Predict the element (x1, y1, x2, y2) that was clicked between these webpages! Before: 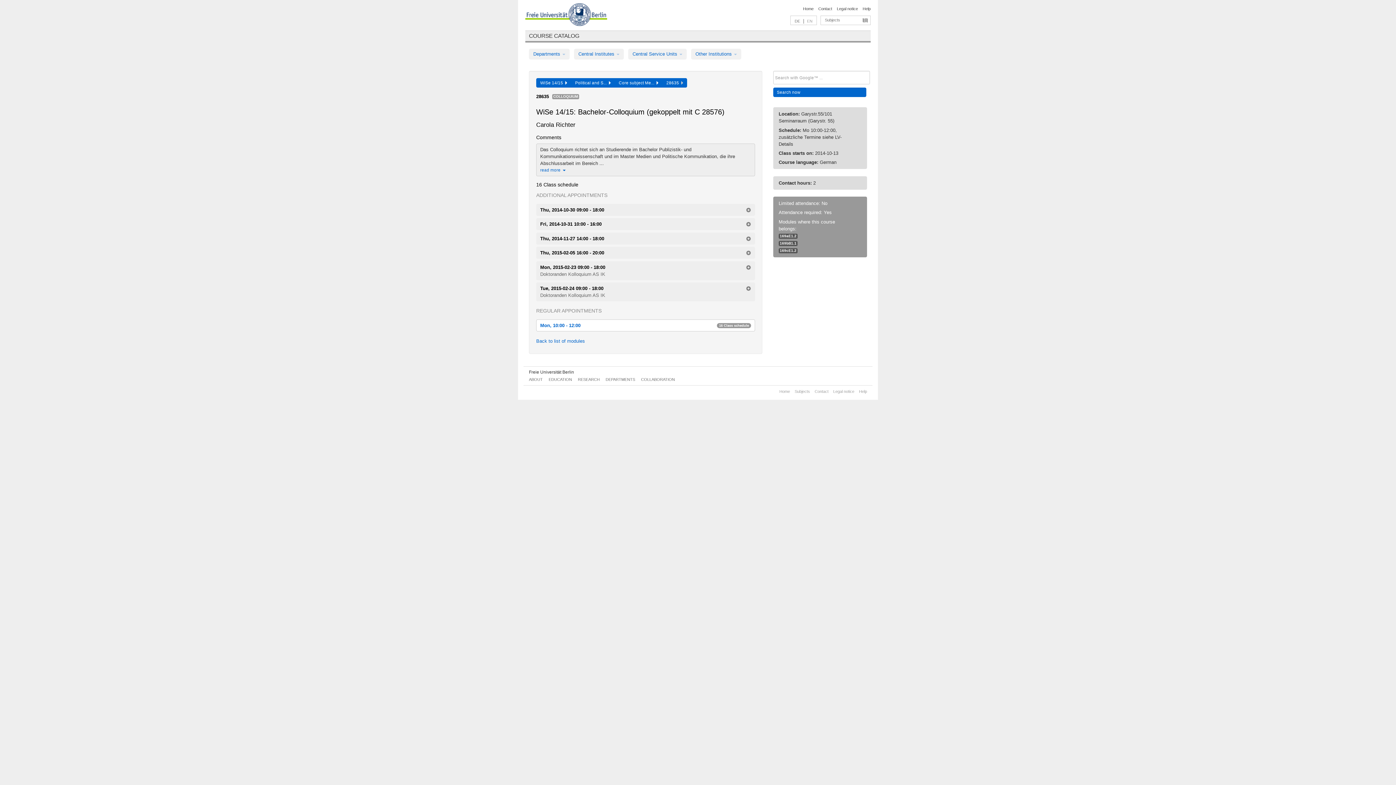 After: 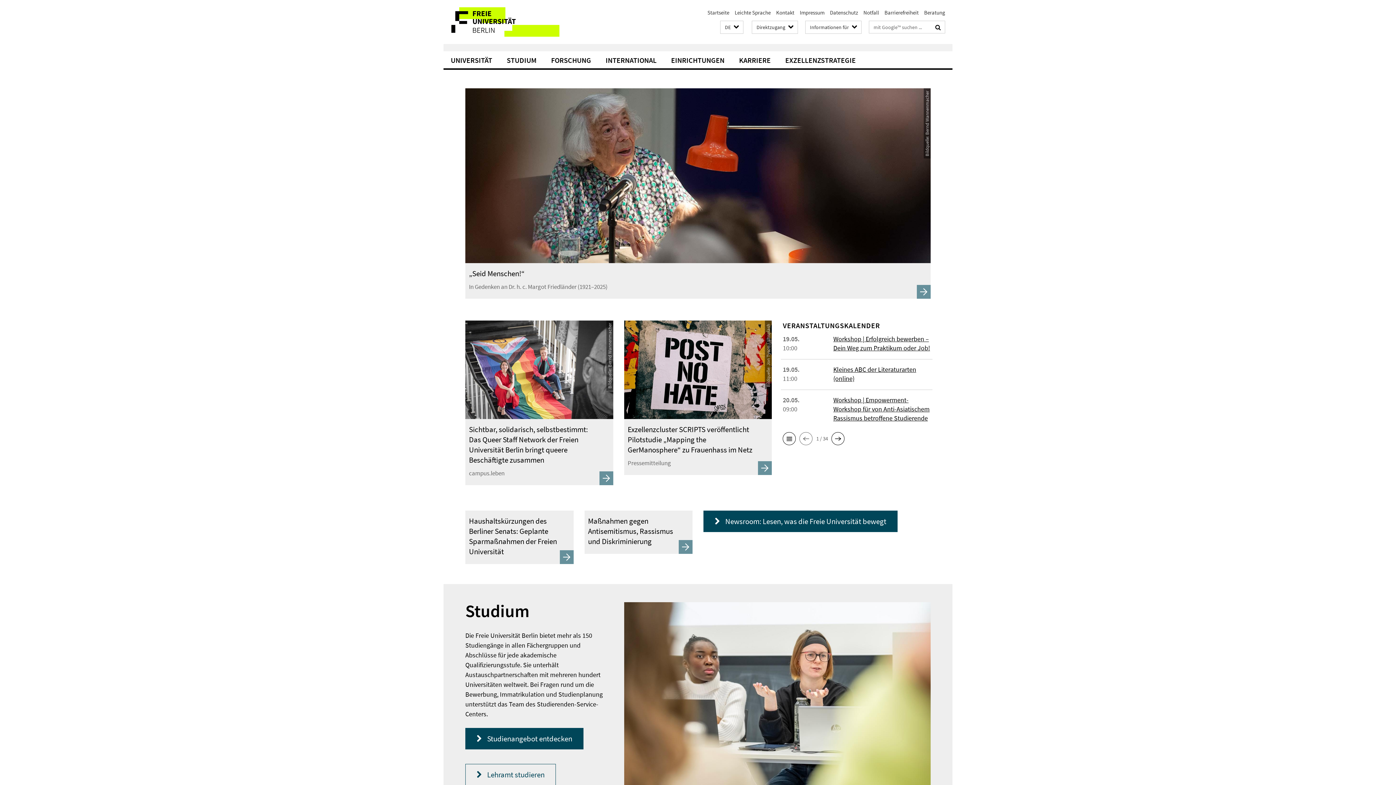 Action: label: Freie Universität Berlin bbox: (529, 369, 574, 375)